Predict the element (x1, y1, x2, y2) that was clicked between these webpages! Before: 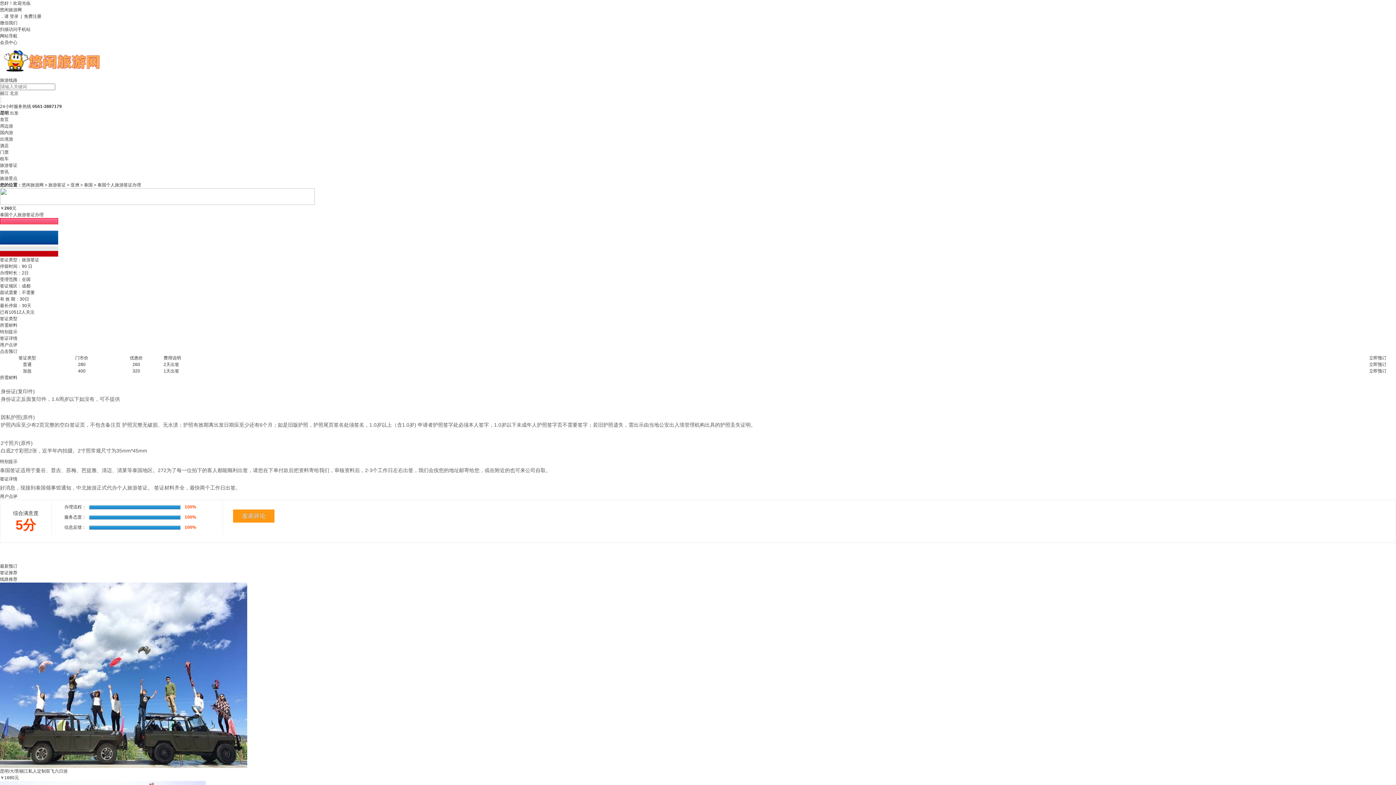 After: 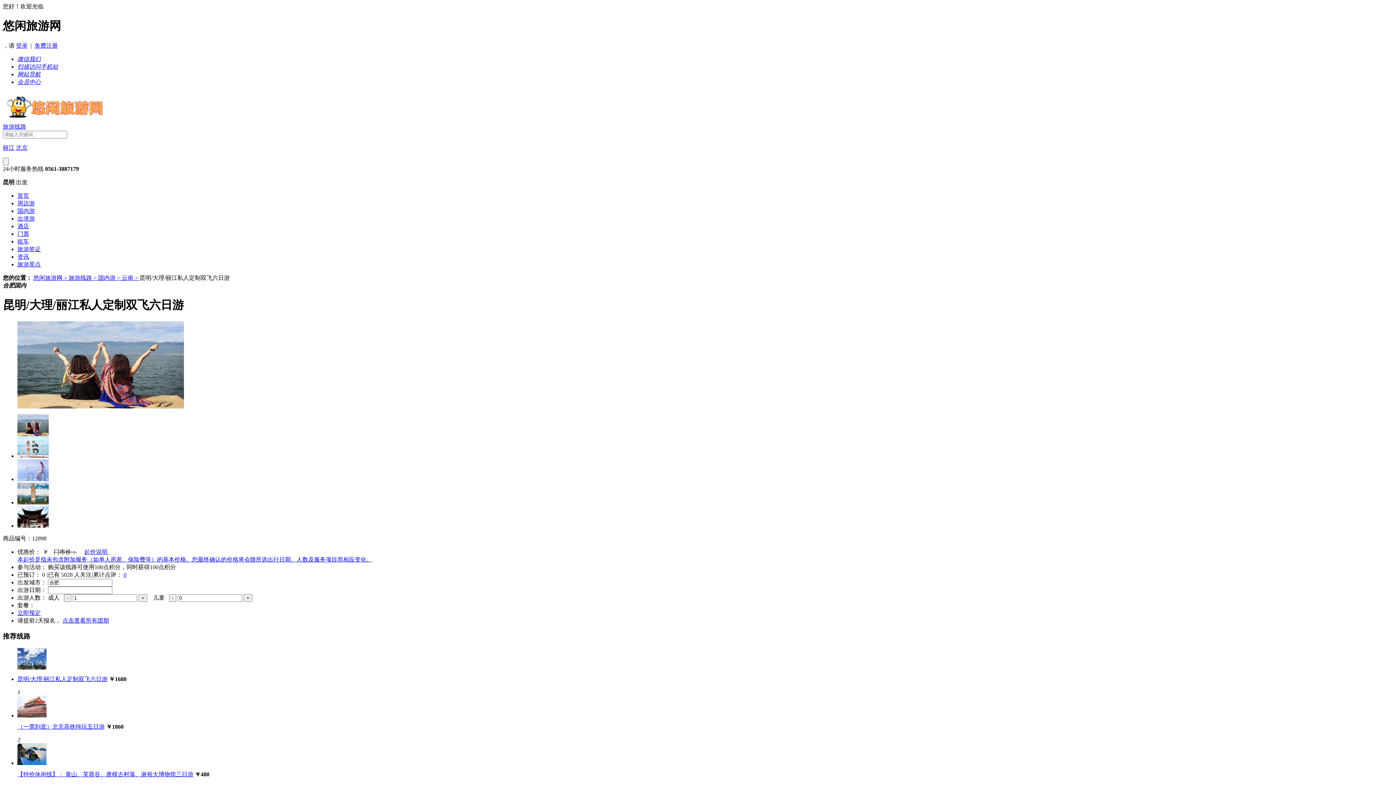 Action: bbox: (0, 769, 67, 774) label: 昆明/大理/丽江私人定制双飞六日游